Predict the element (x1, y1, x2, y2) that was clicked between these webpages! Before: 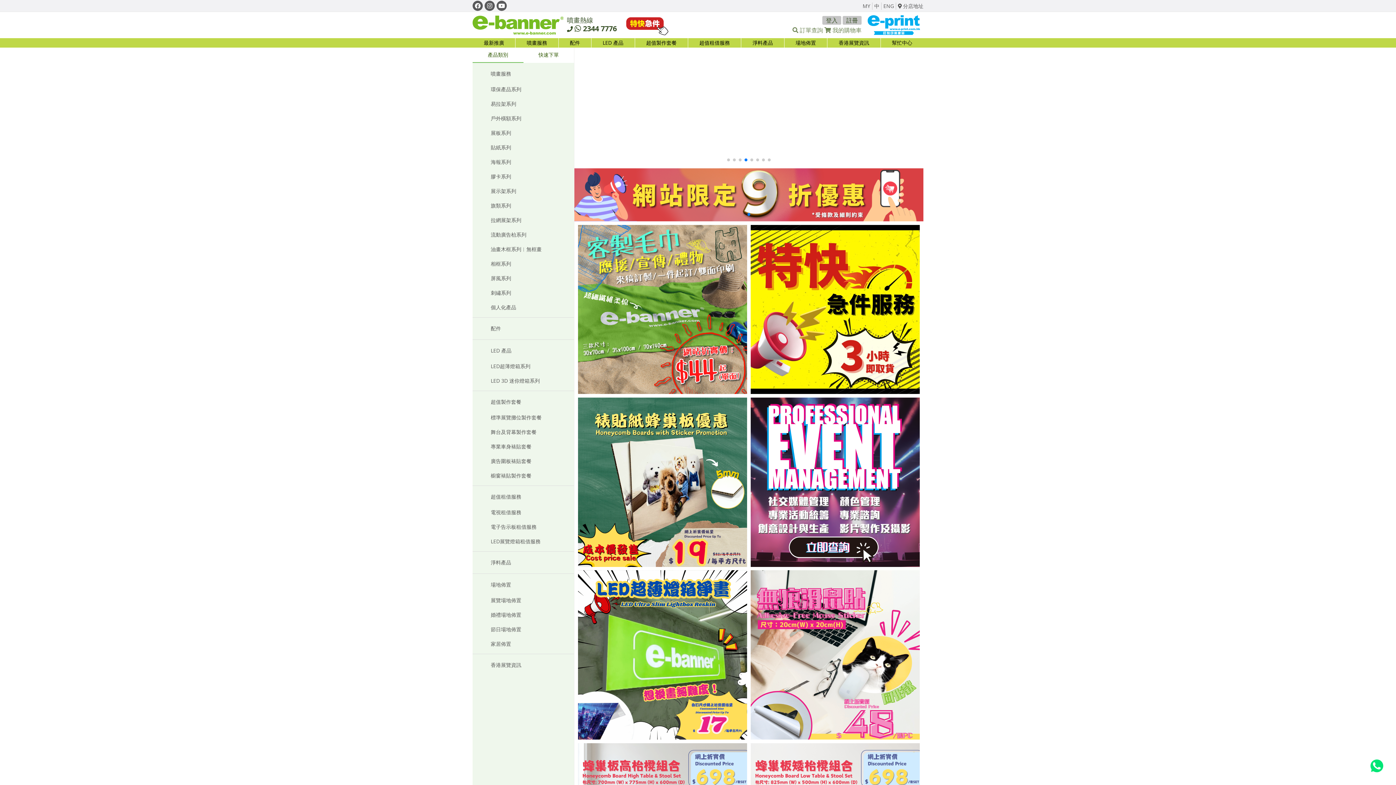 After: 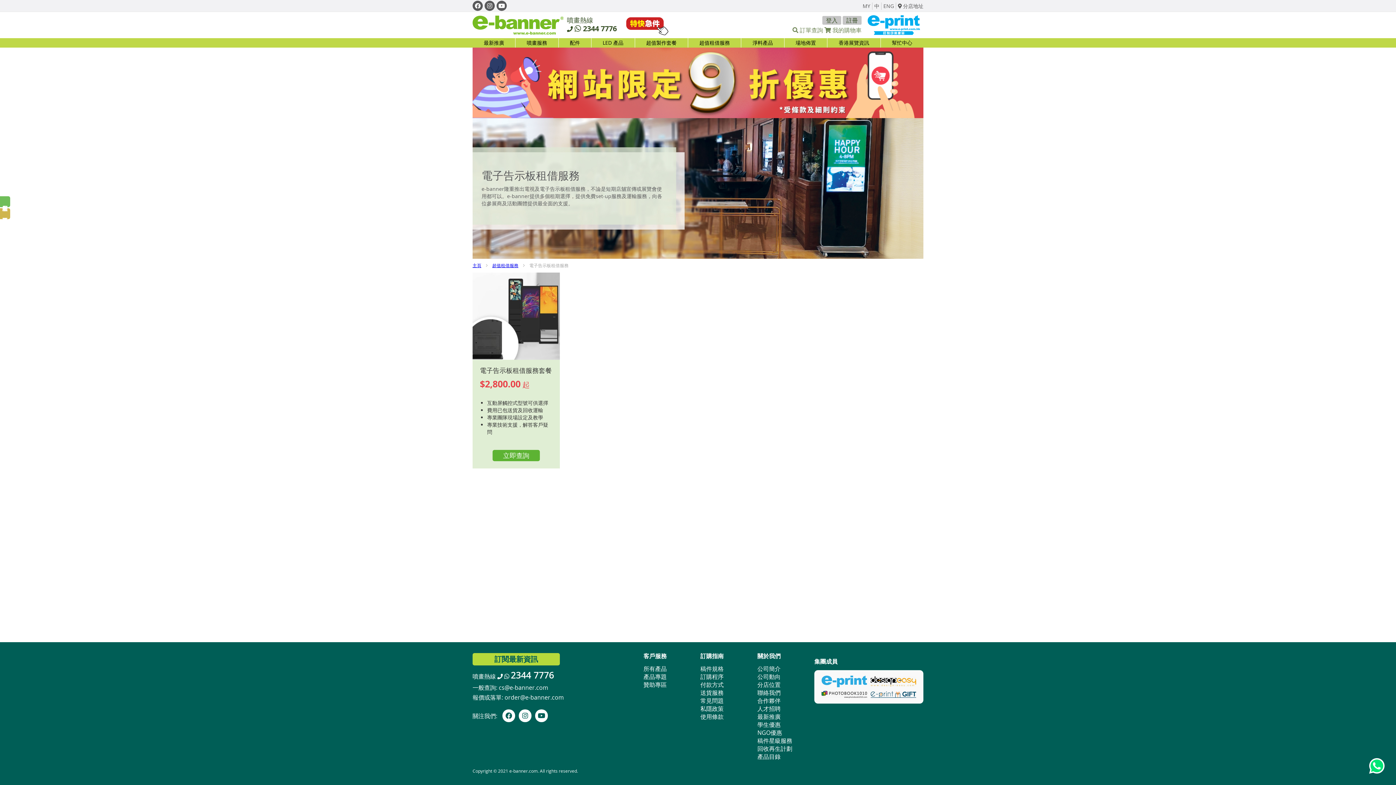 Action: bbox: (472, 520, 574, 534) label: 電子告示板租借服務